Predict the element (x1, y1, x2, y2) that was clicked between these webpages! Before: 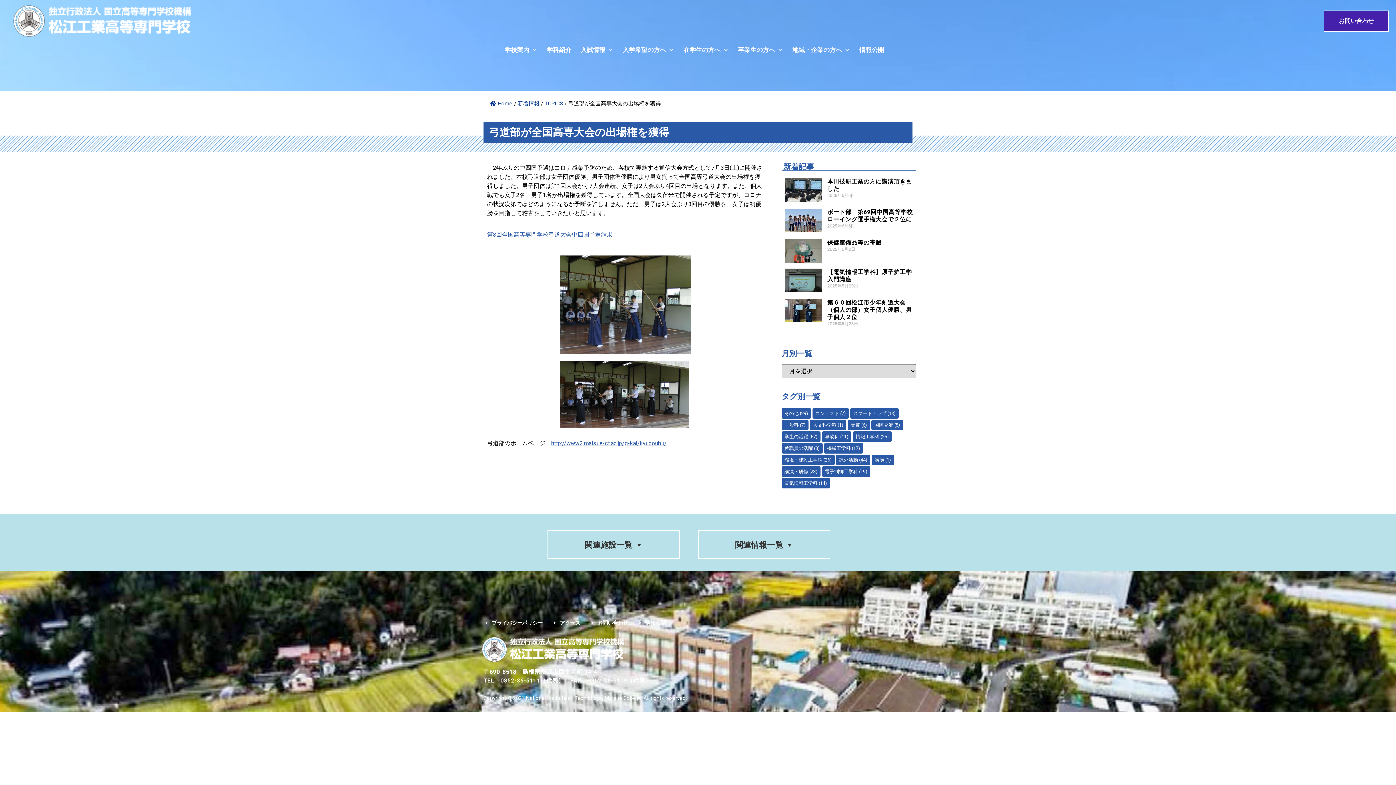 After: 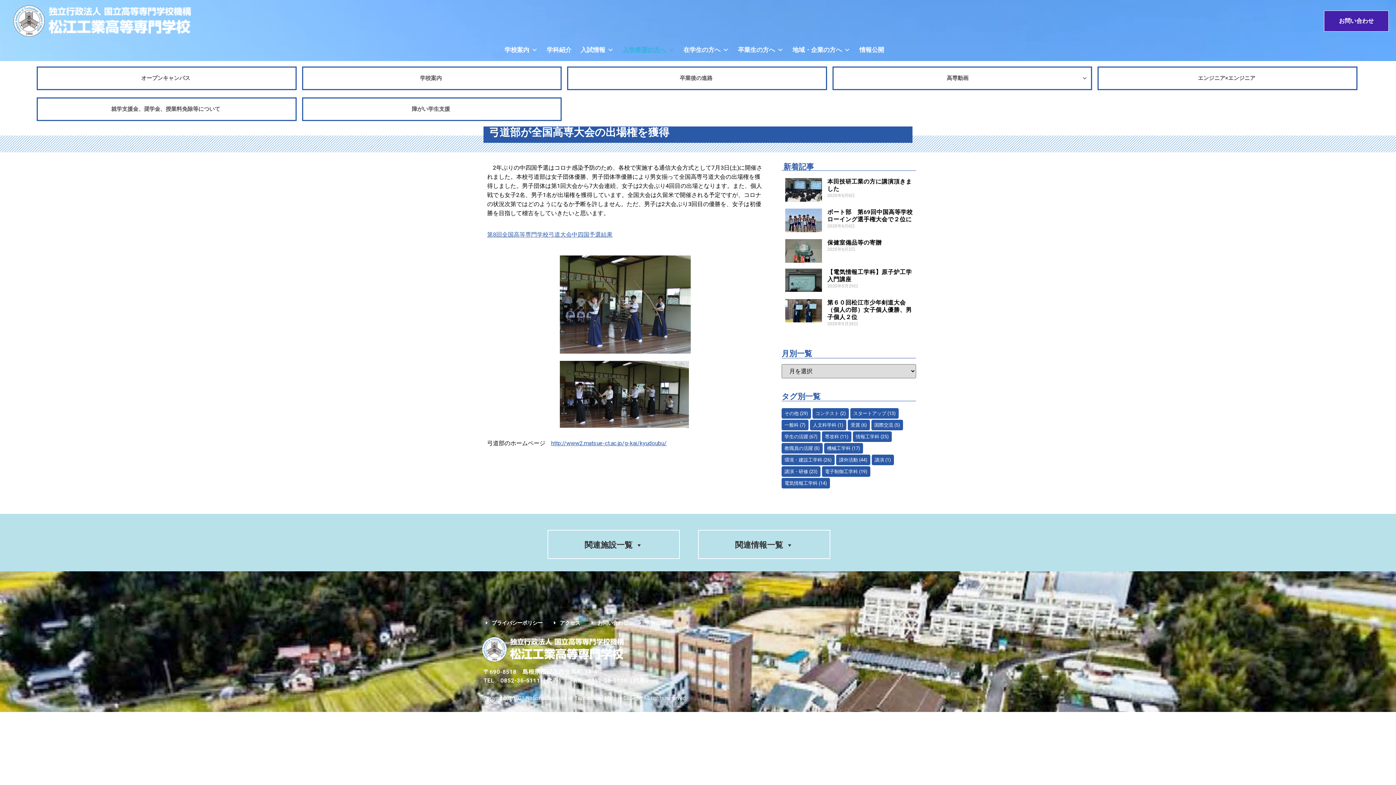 Action: bbox: (621, 39, 678, 60) label: 入学希望の方へ